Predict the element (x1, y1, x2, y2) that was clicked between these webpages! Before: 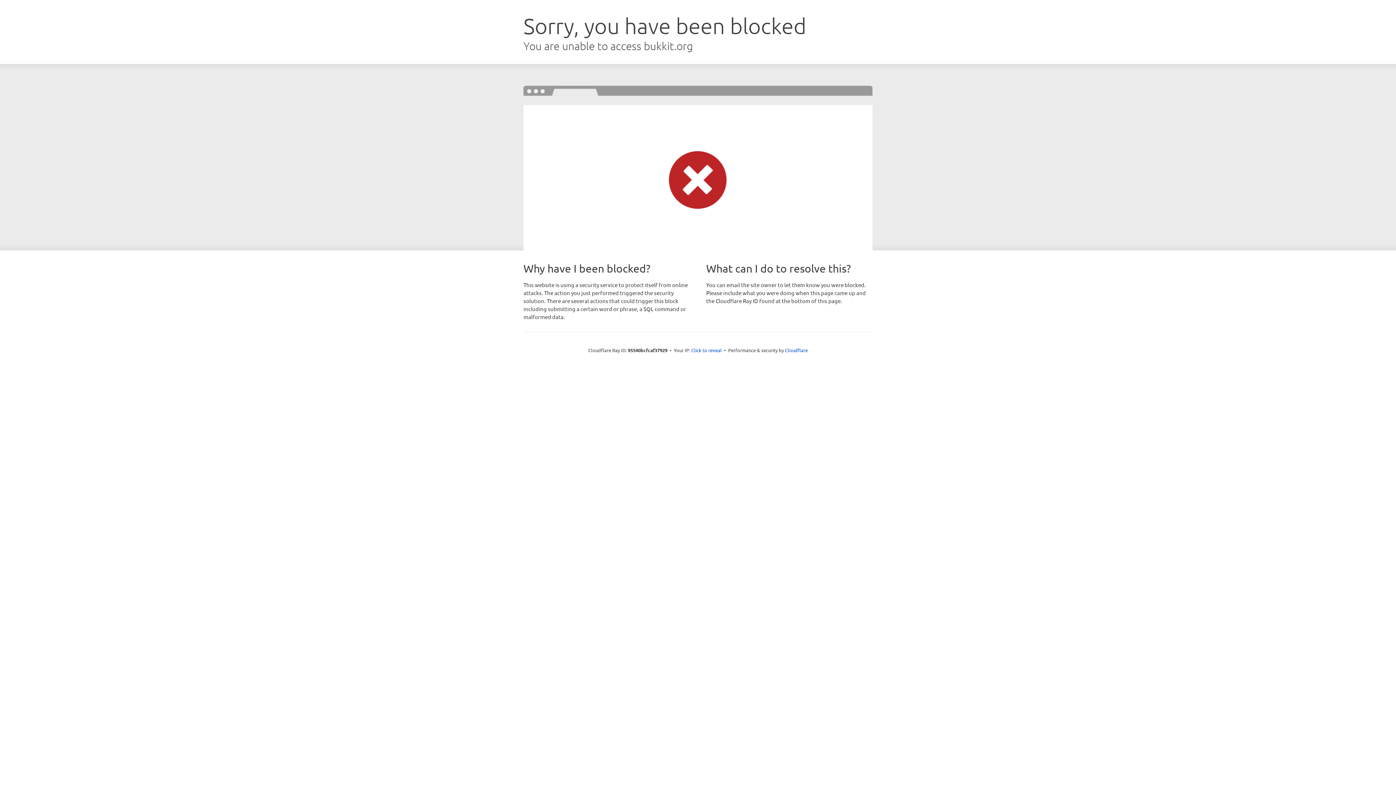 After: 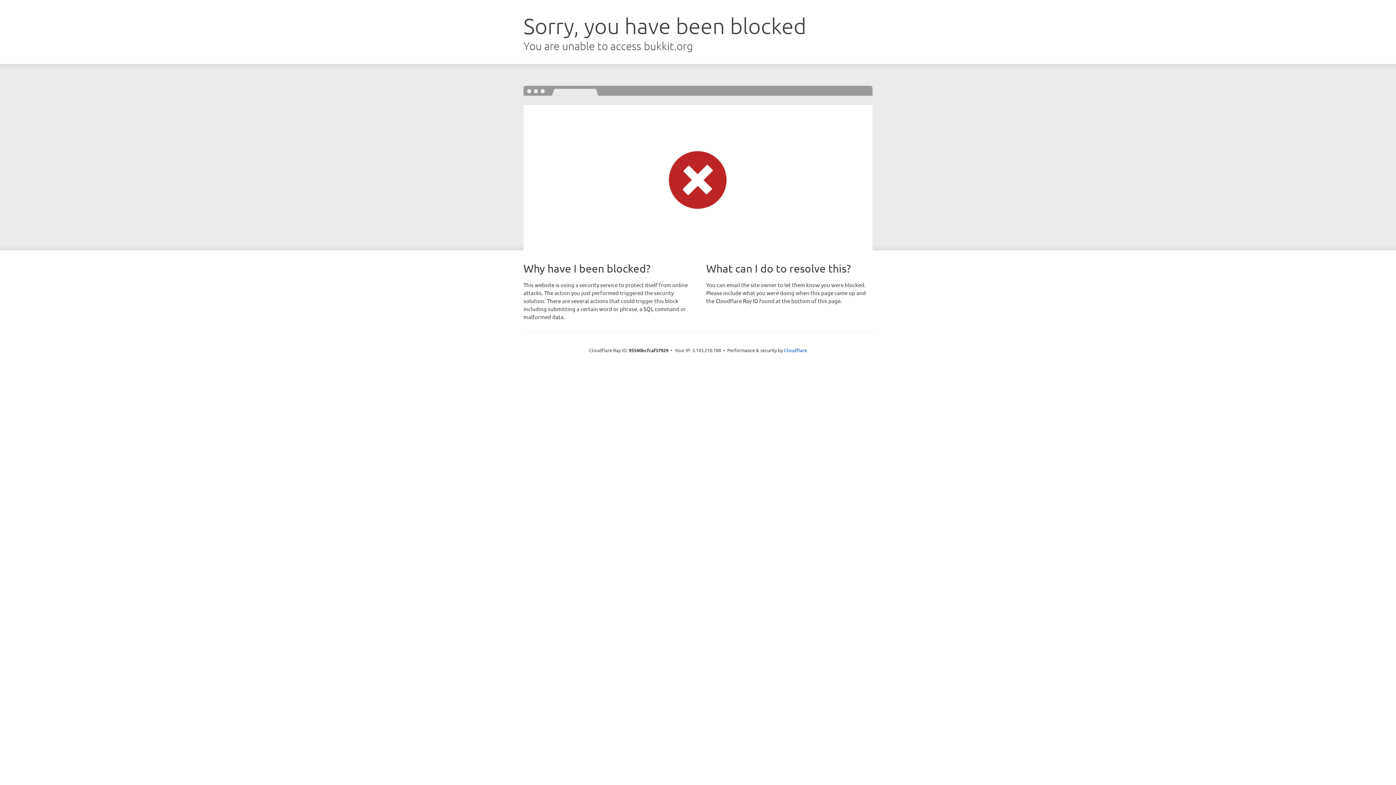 Action: label: Click to reveal bbox: (691, 346, 722, 353)